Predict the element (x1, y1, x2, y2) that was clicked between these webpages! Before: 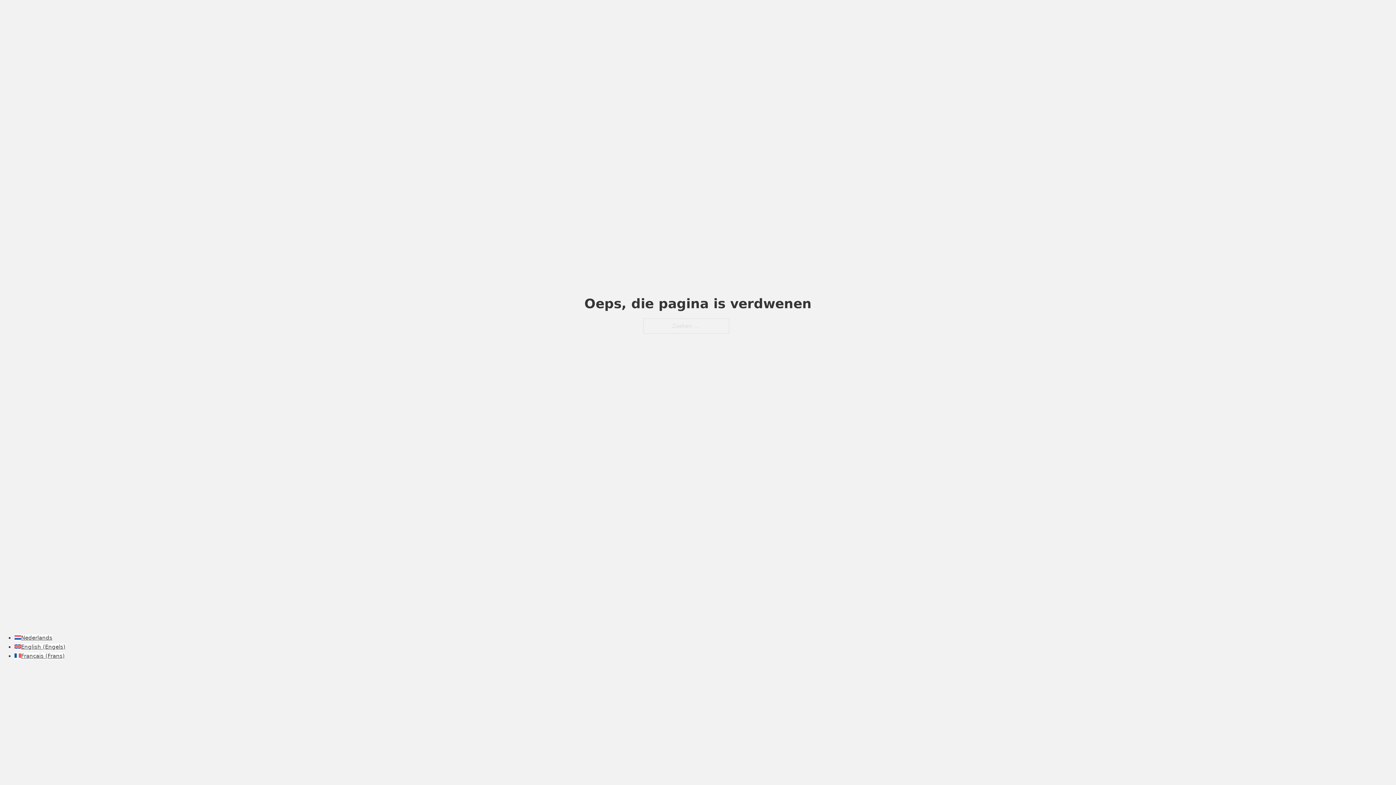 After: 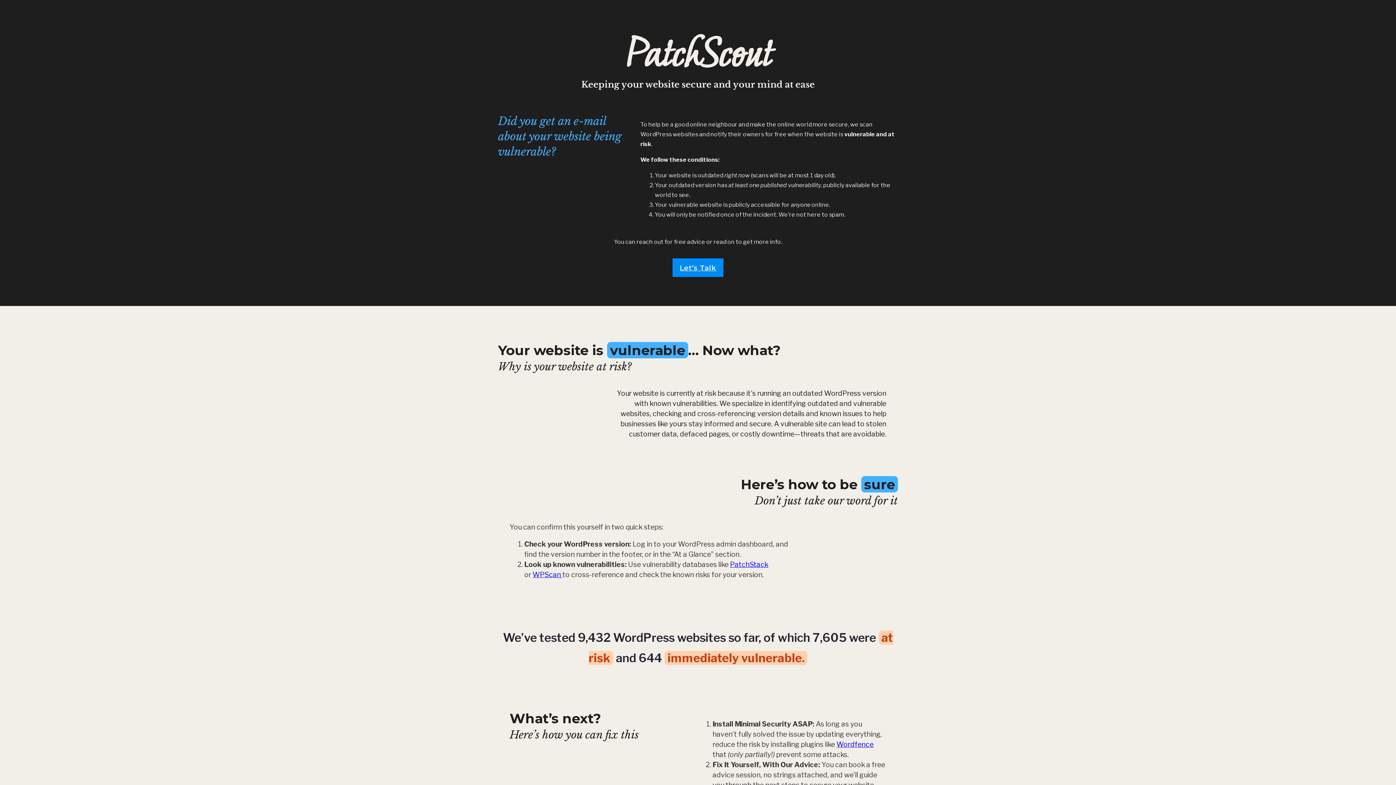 Action: bbox: (14, 644, 65, 650) label: English (Engels)